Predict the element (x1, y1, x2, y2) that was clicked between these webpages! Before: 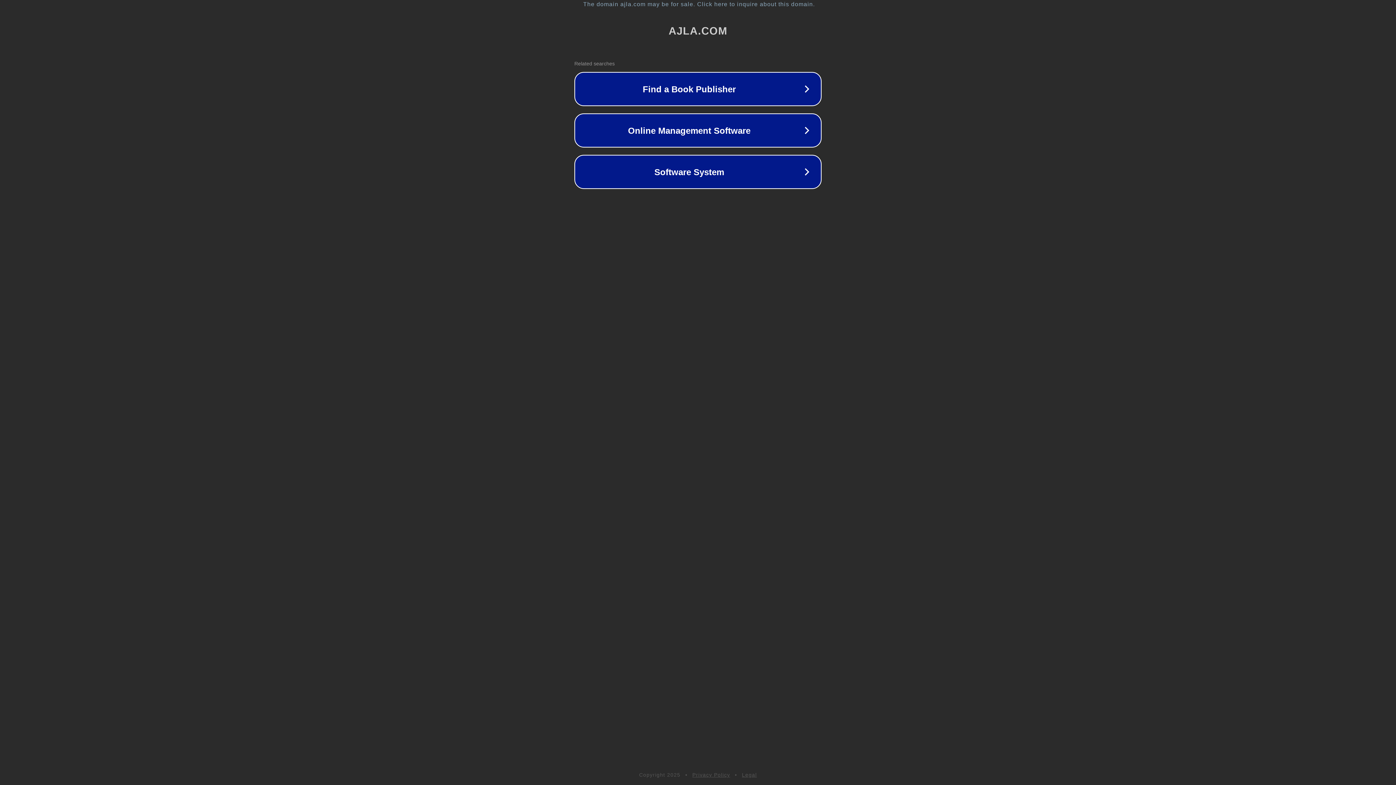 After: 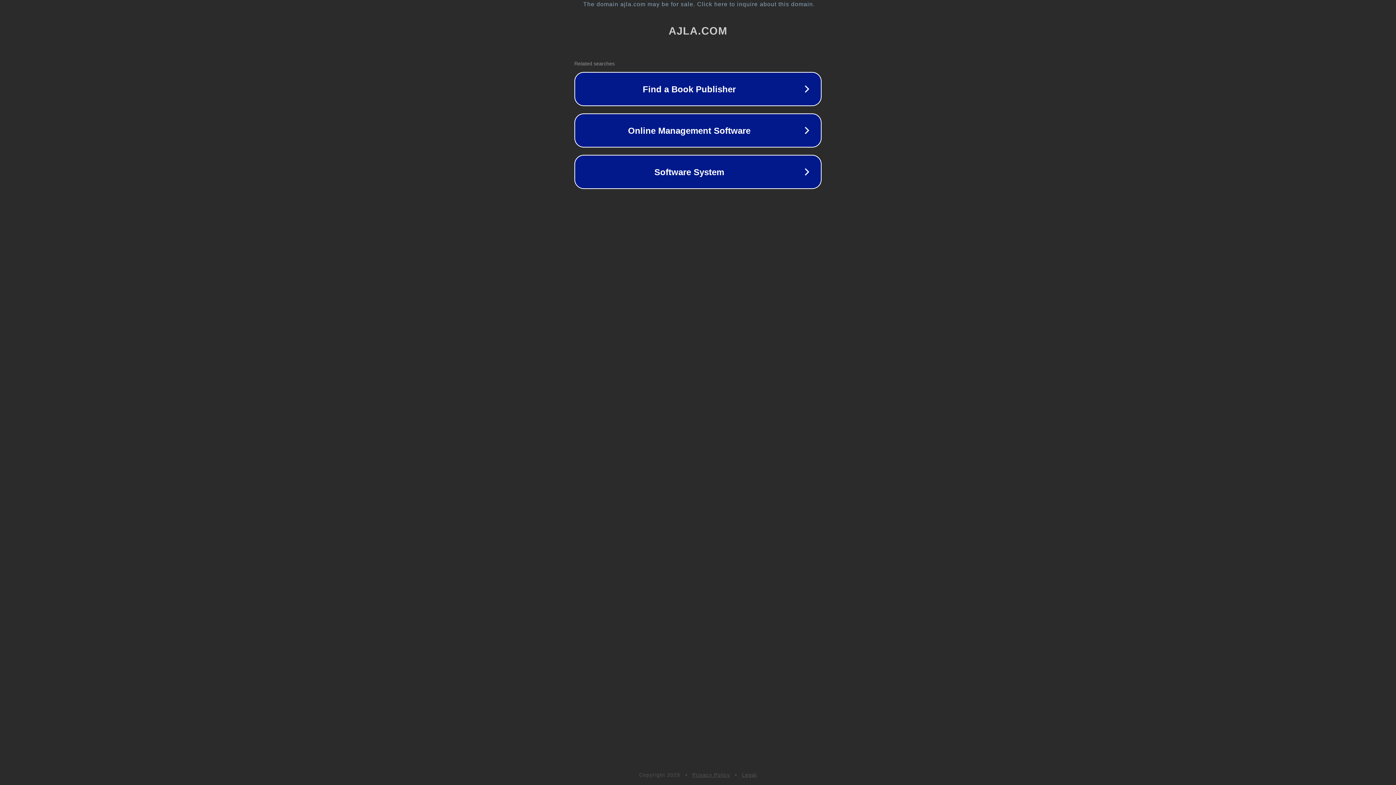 Action: label: Privacy Policy bbox: (692, 772, 730, 778)